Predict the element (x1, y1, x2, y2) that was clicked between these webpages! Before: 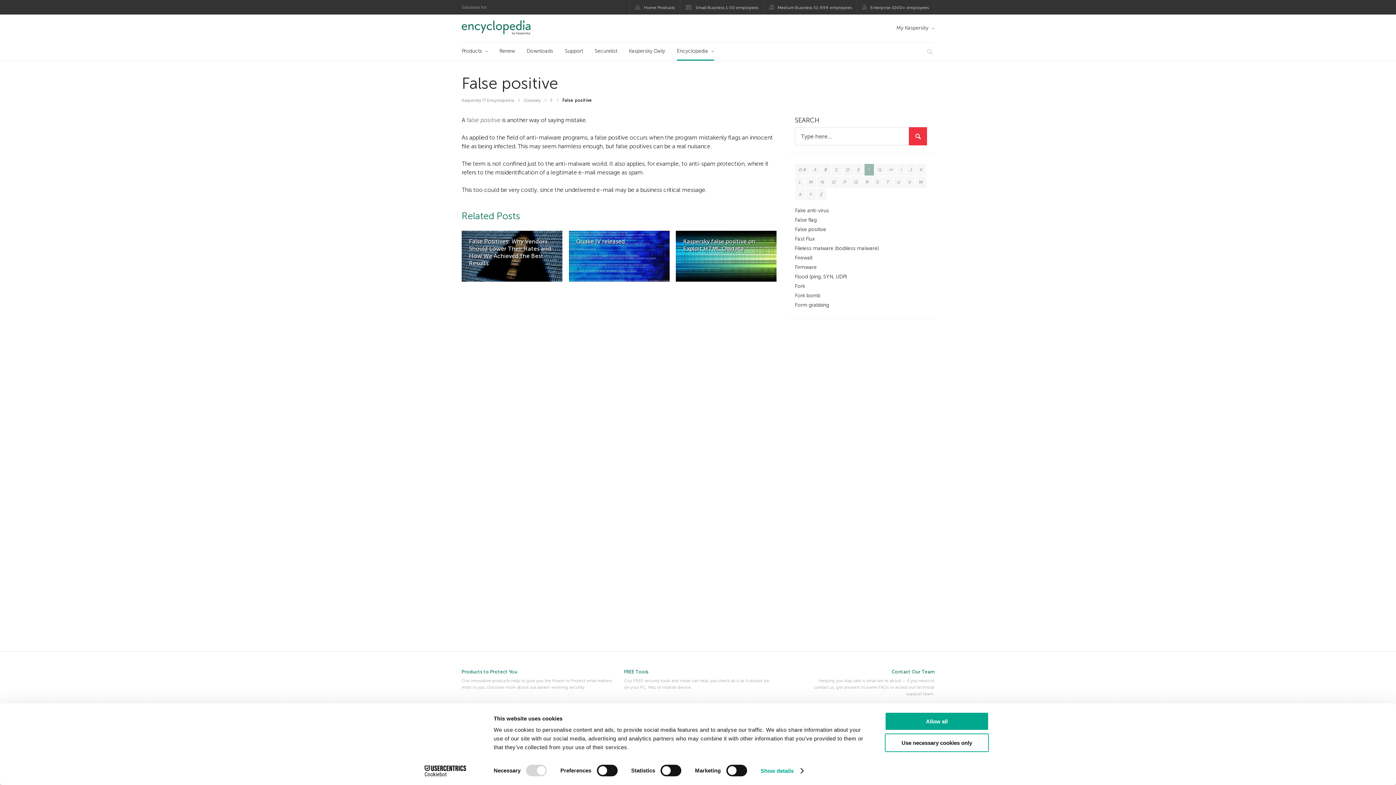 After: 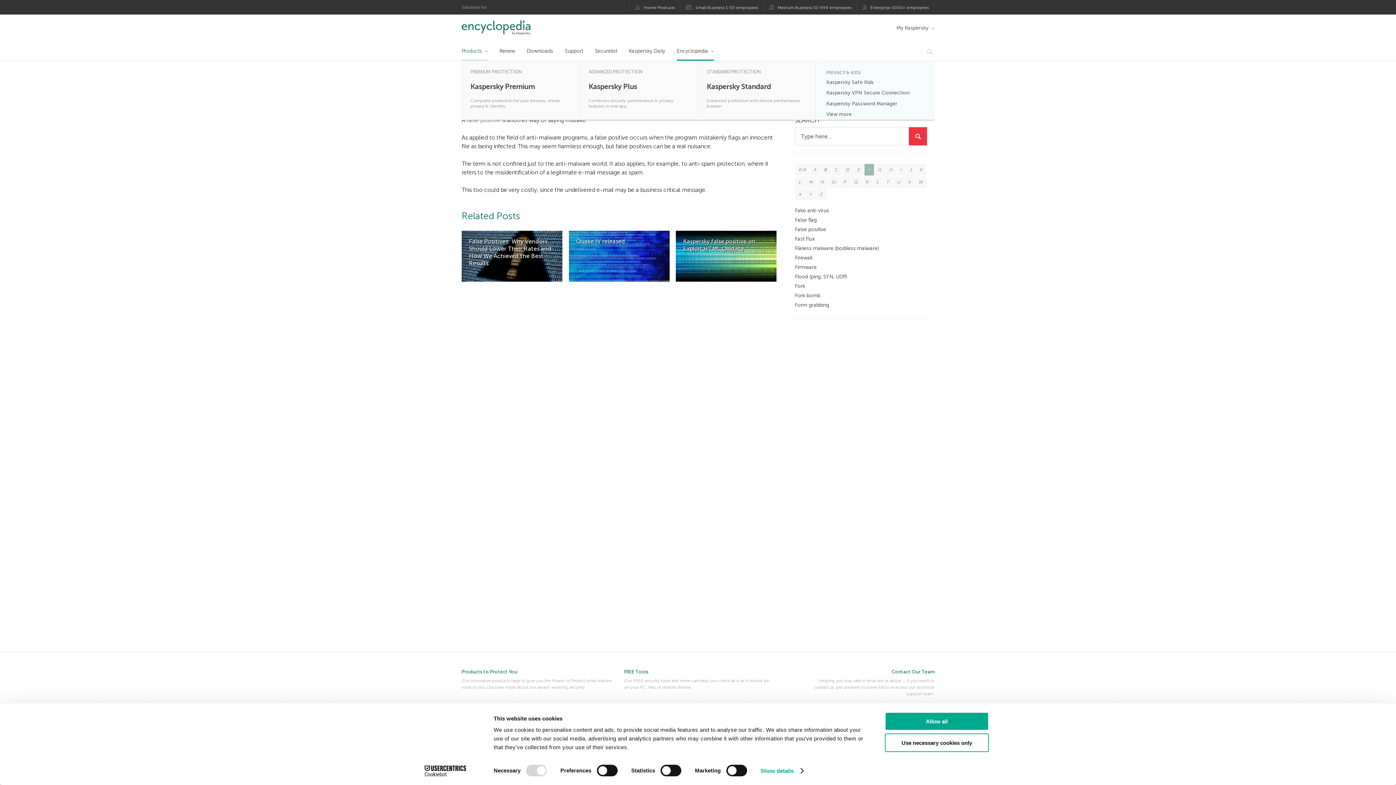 Action: bbox: (461, 42, 487, 60) label: Products